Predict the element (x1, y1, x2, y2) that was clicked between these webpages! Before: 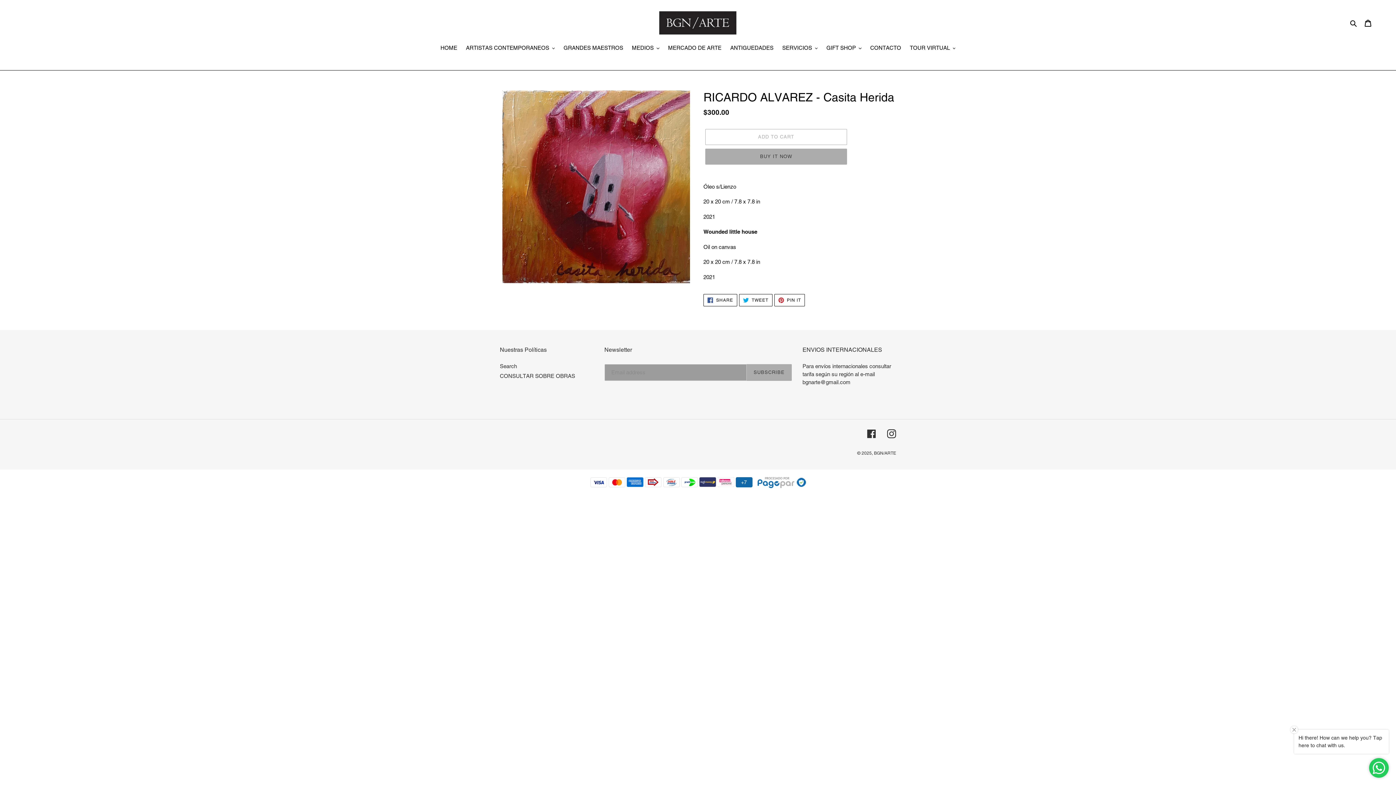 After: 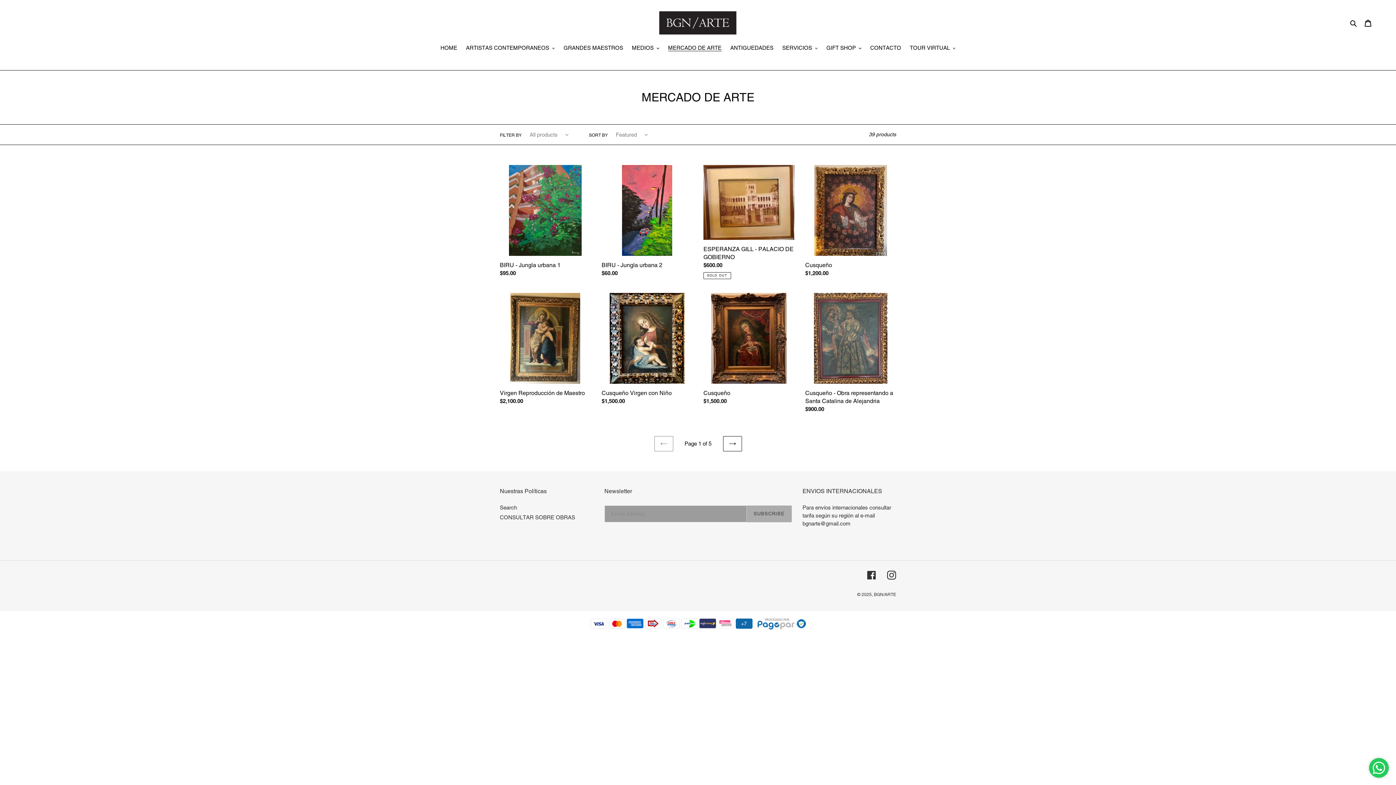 Action: bbox: (664, 44, 725, 53) label: MERCADO DE ARTE